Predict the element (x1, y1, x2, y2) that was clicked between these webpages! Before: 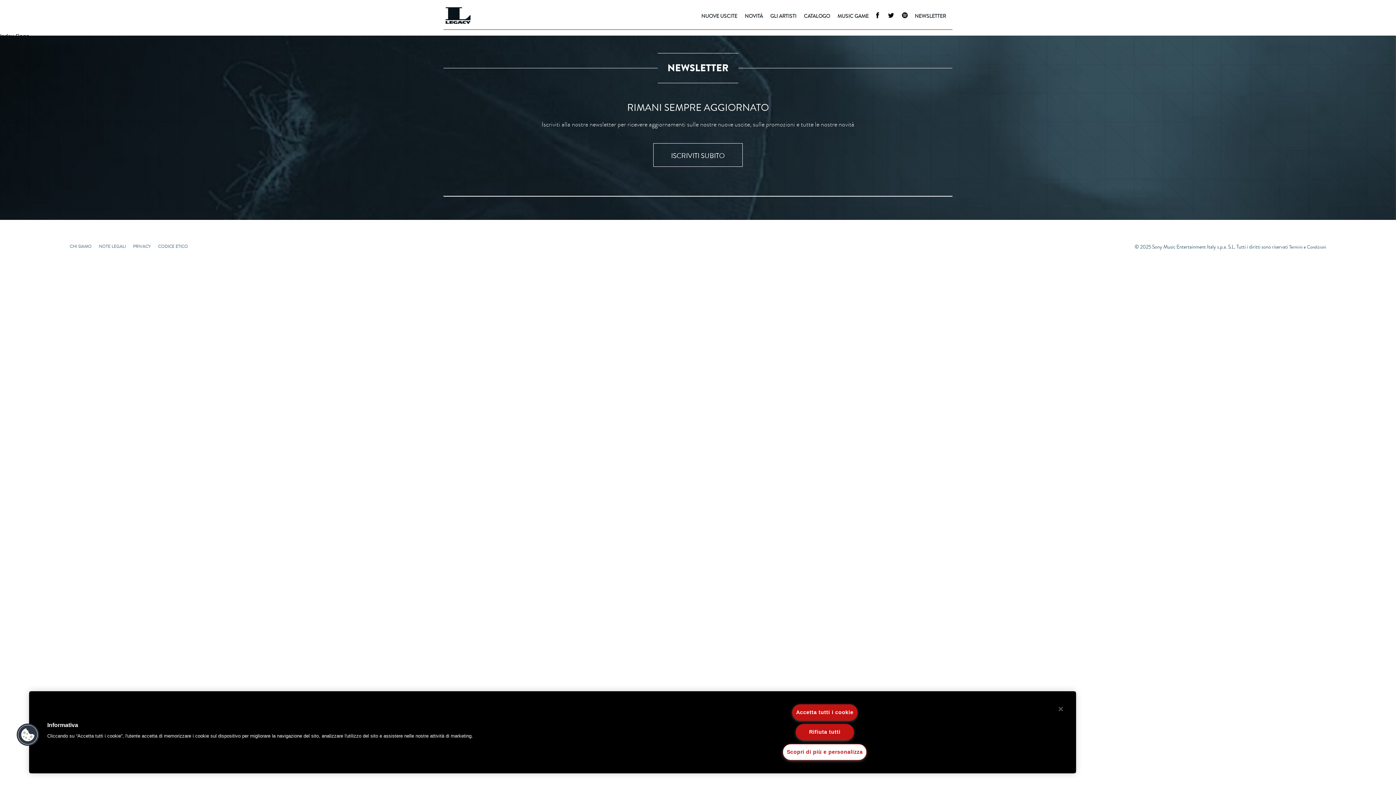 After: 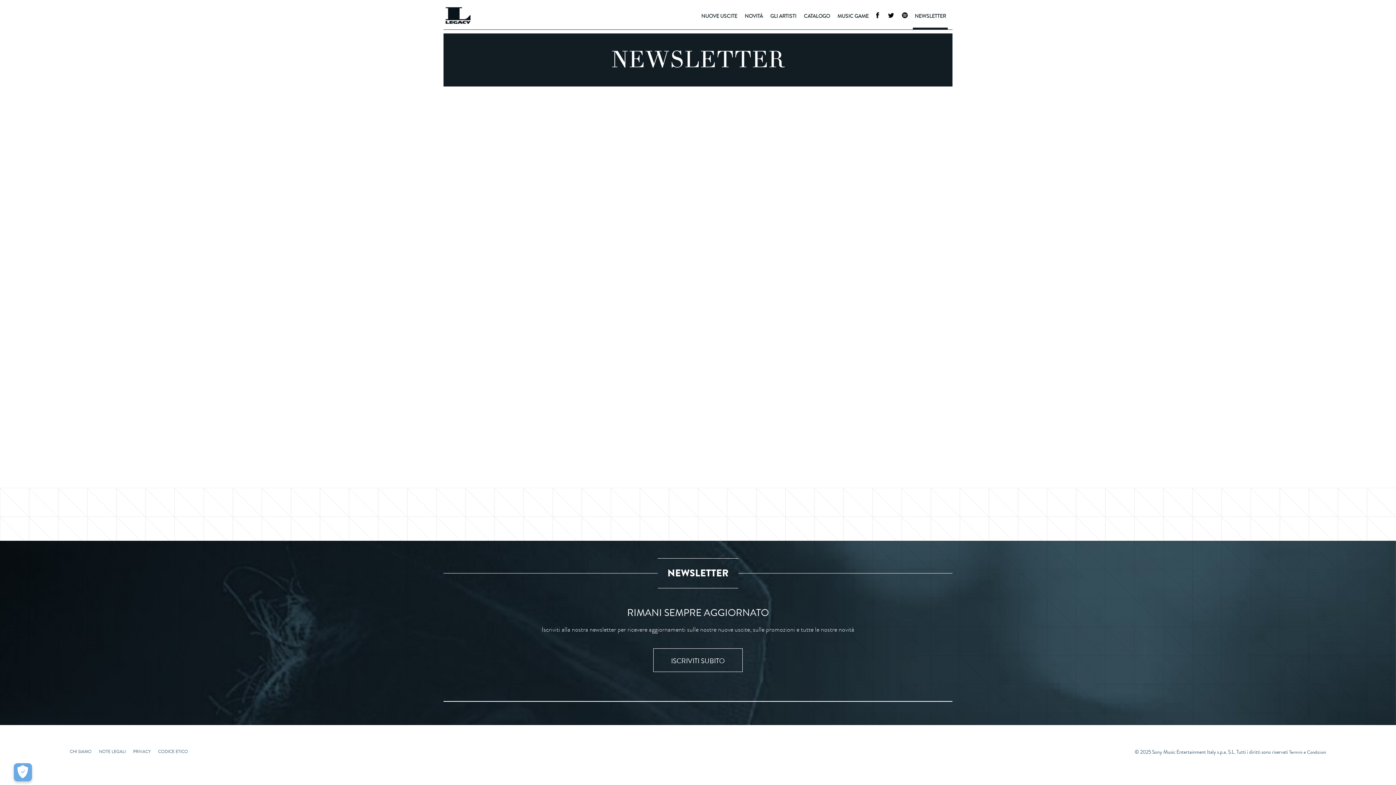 Action: label: ISCRIVITI SUBITO bbox: (653, 143, 742, 166)